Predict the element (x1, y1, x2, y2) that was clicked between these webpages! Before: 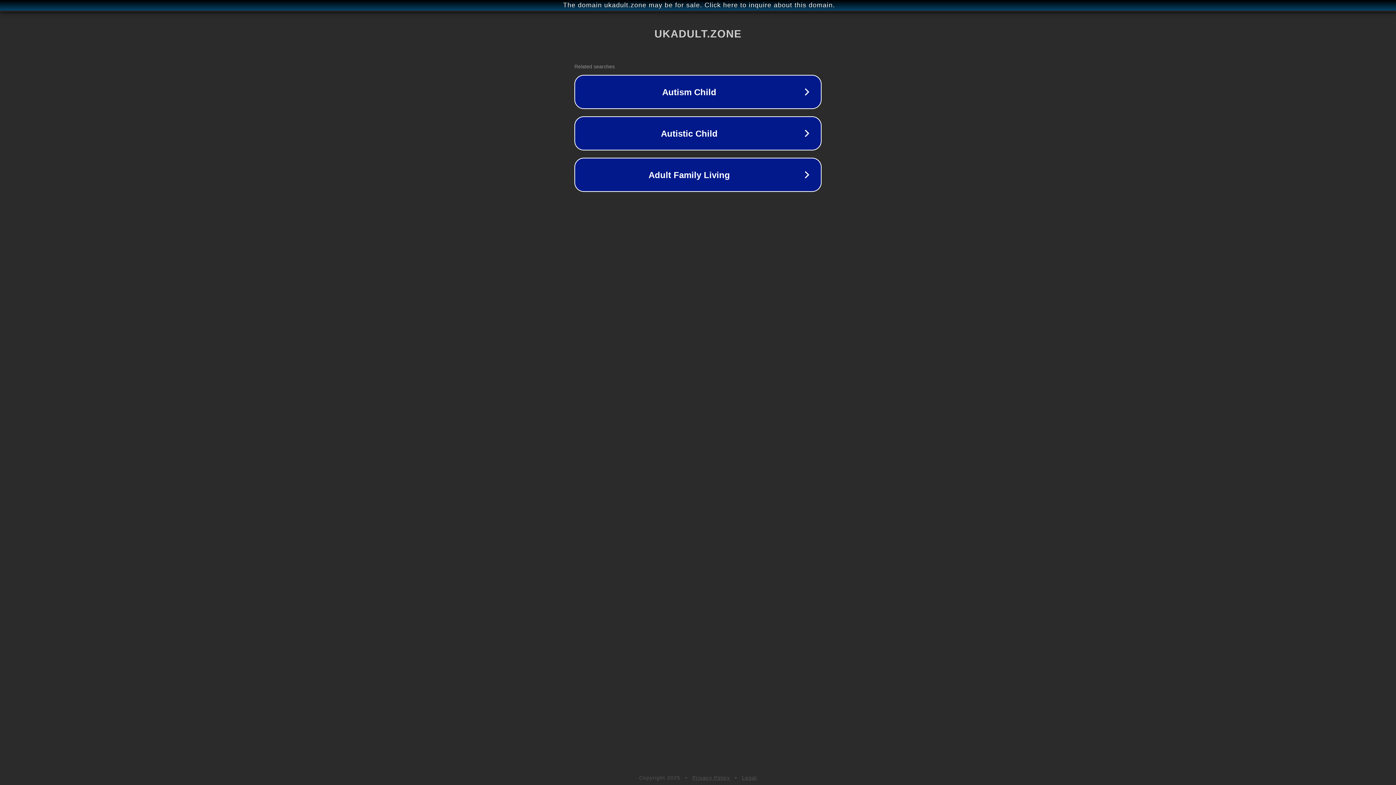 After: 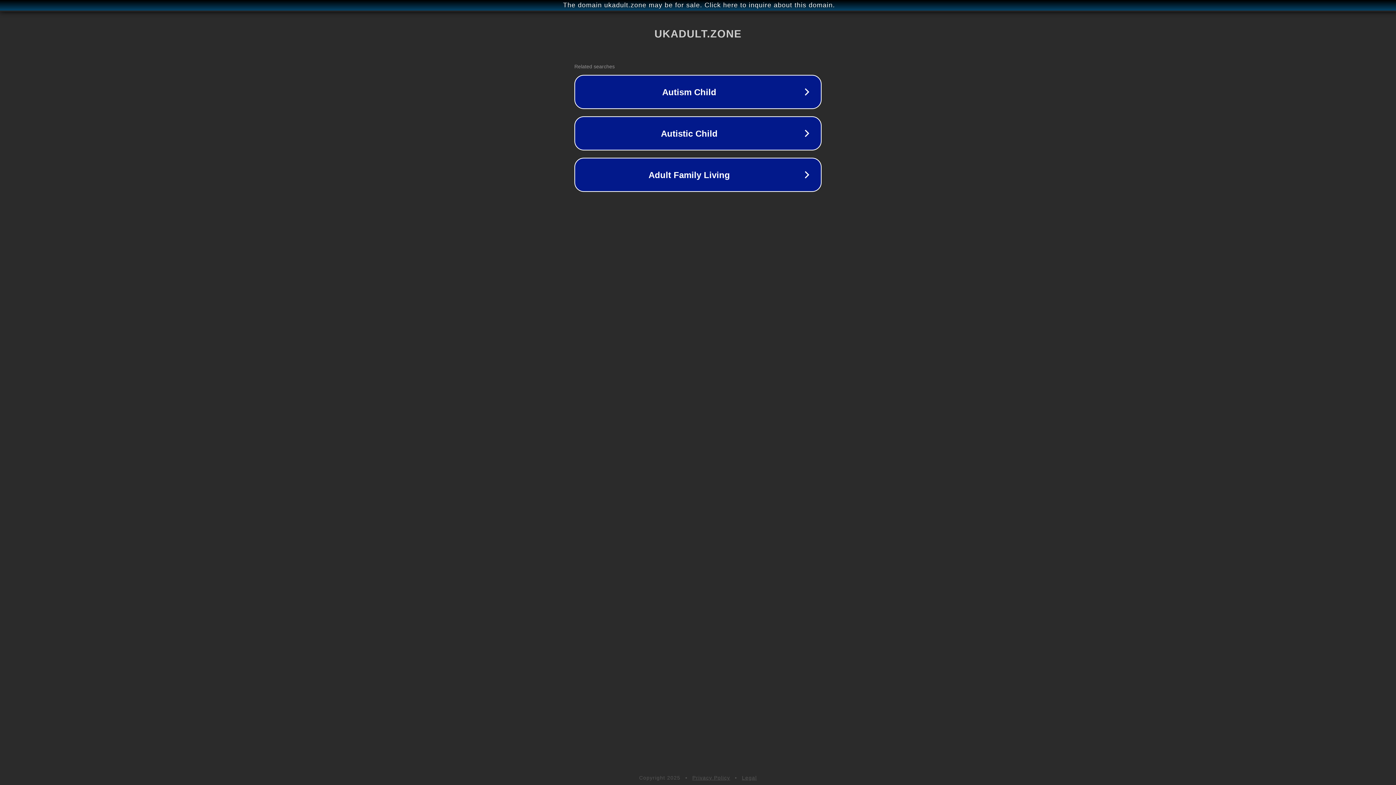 Action: label: Privacy Policy bbox: (692, 775, 730, 781)